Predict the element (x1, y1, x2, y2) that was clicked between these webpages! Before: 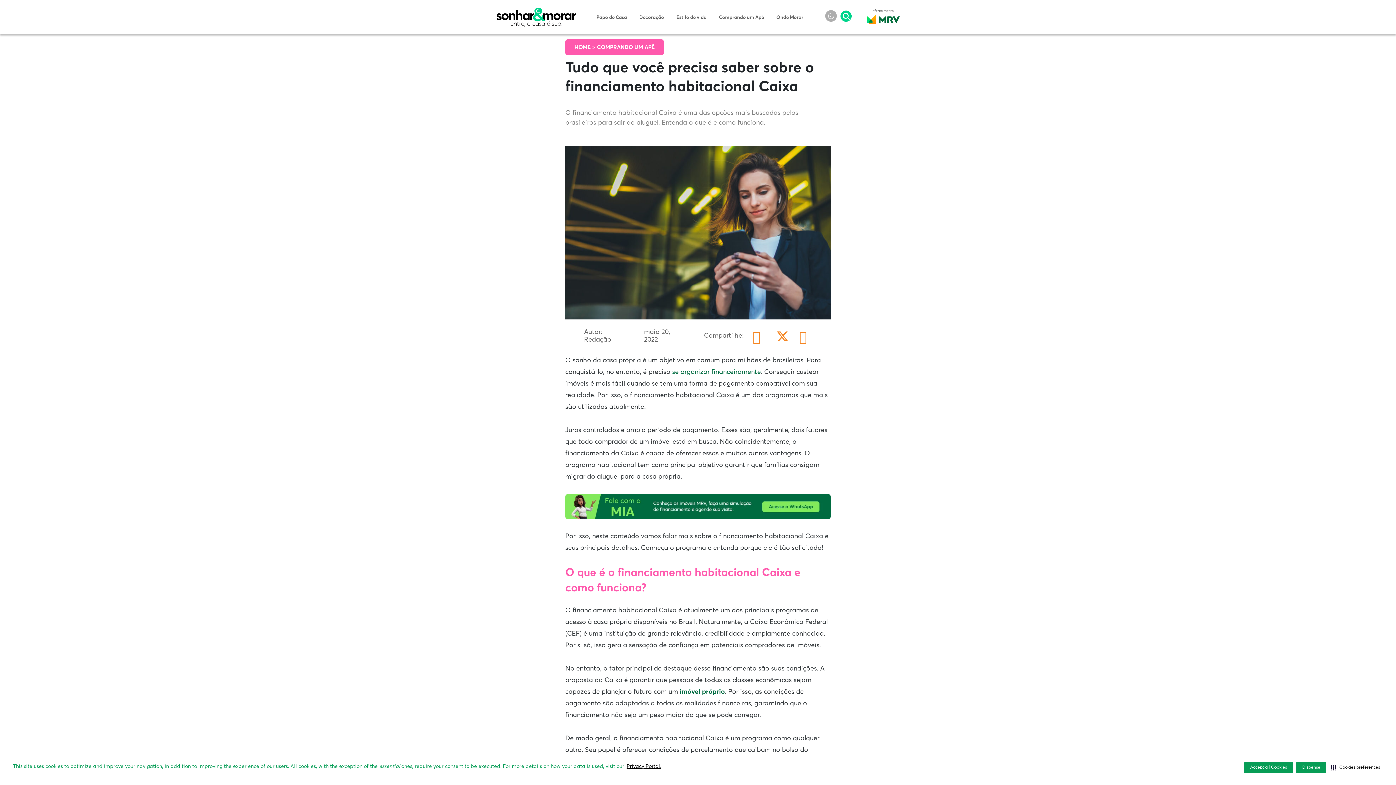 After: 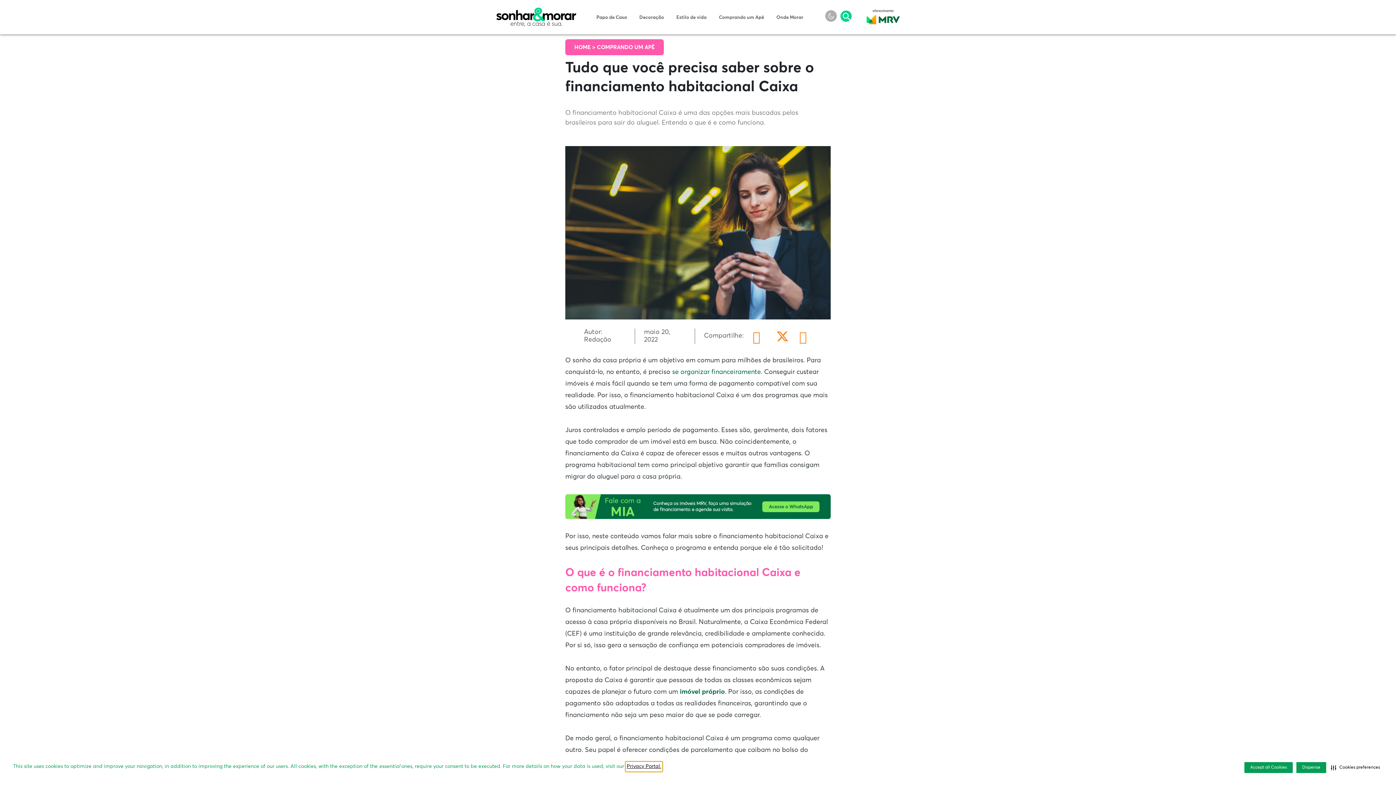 Action: bbox: (625, 762, 662, 771) label: Privacy Portal. visit this link to learn more about cookies. Opens in new window